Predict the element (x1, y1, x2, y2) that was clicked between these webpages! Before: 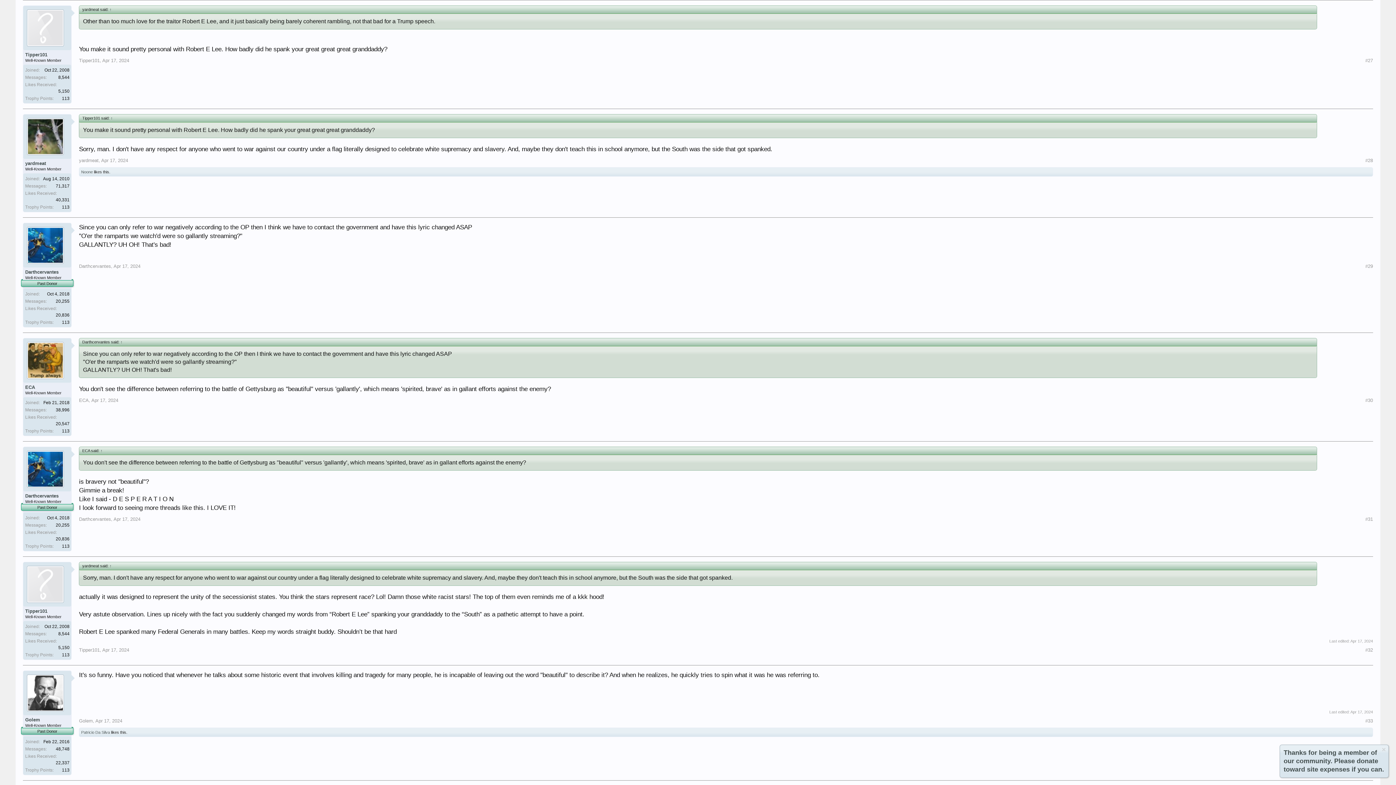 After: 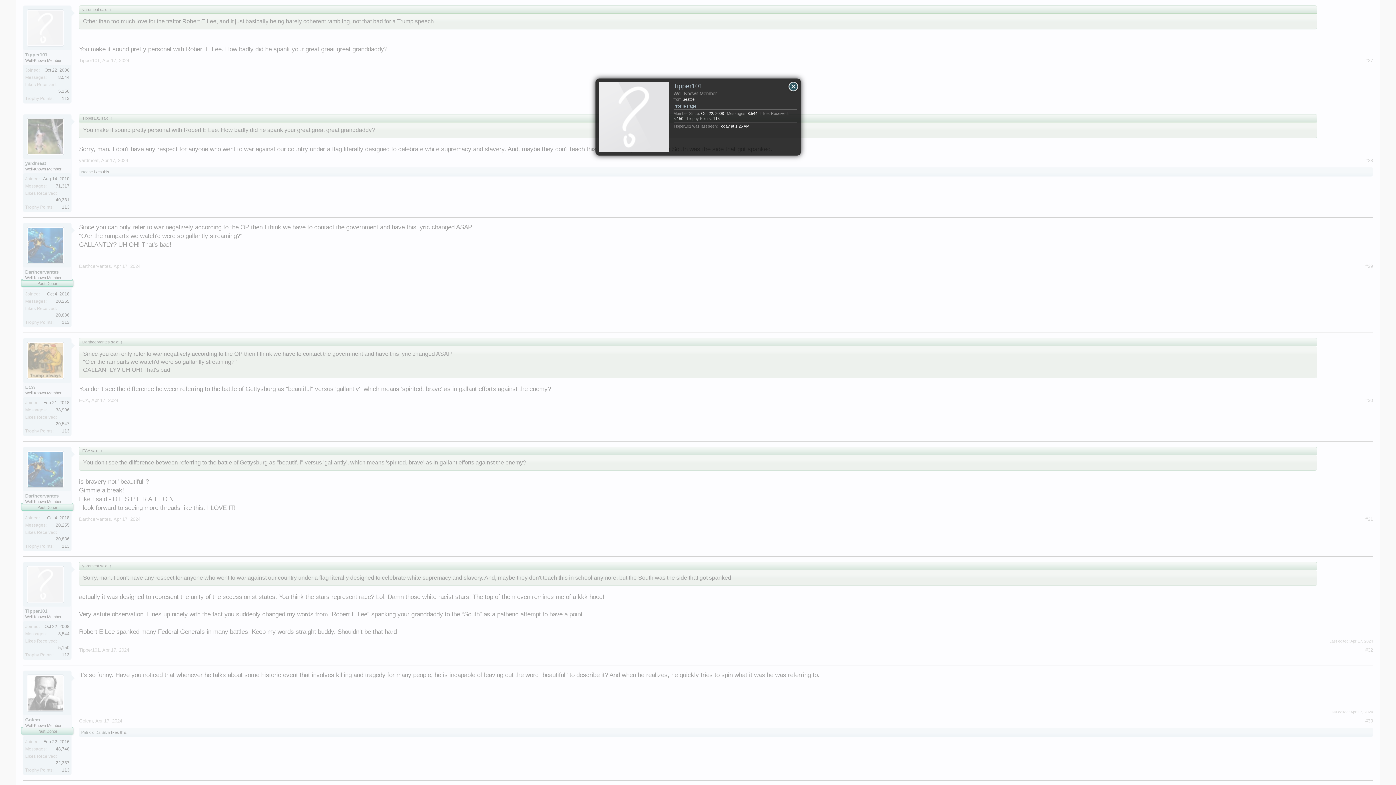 Action: bbox: (27, 9, 67, 46)